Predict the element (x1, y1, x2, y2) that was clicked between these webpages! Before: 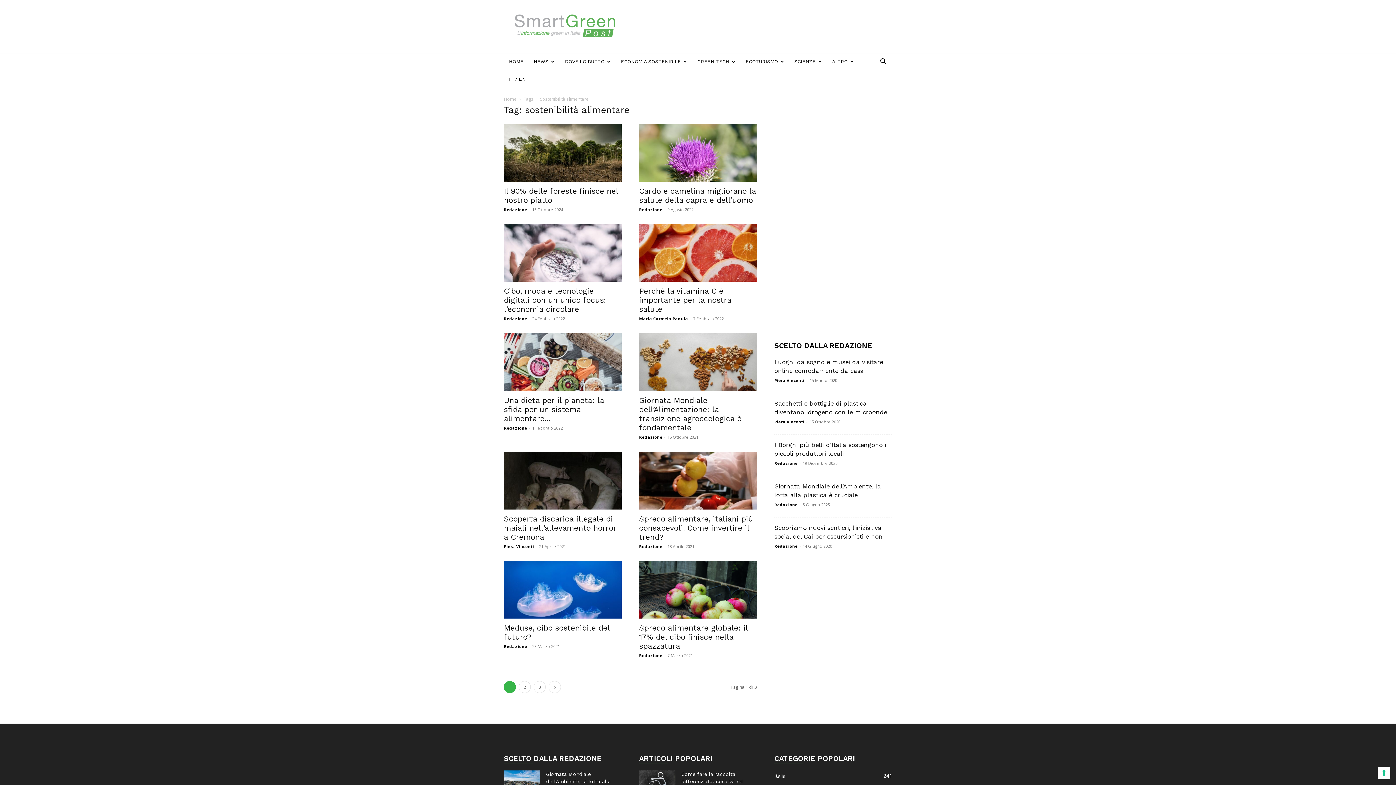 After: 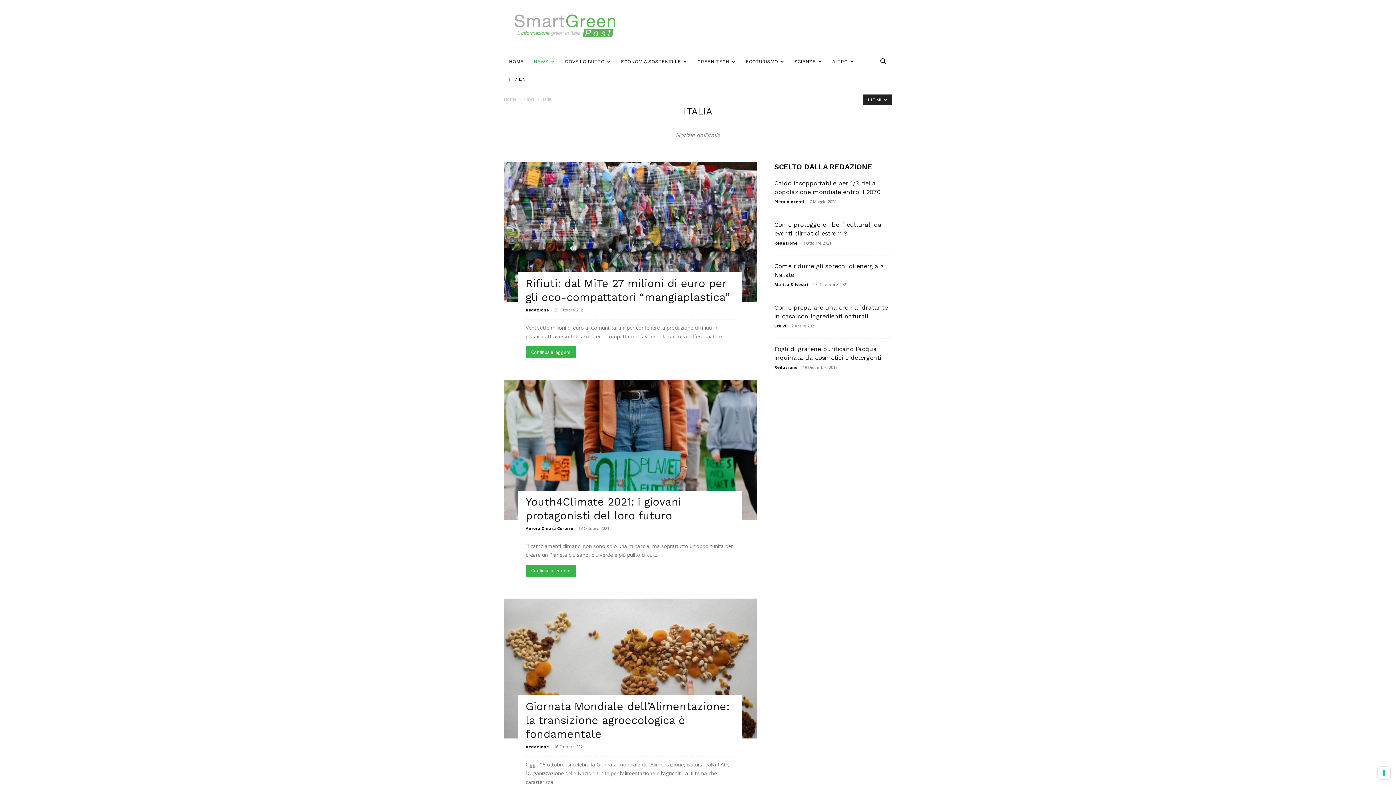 Action: label: Italia
241 bbox: (774, 772, 785, 779)